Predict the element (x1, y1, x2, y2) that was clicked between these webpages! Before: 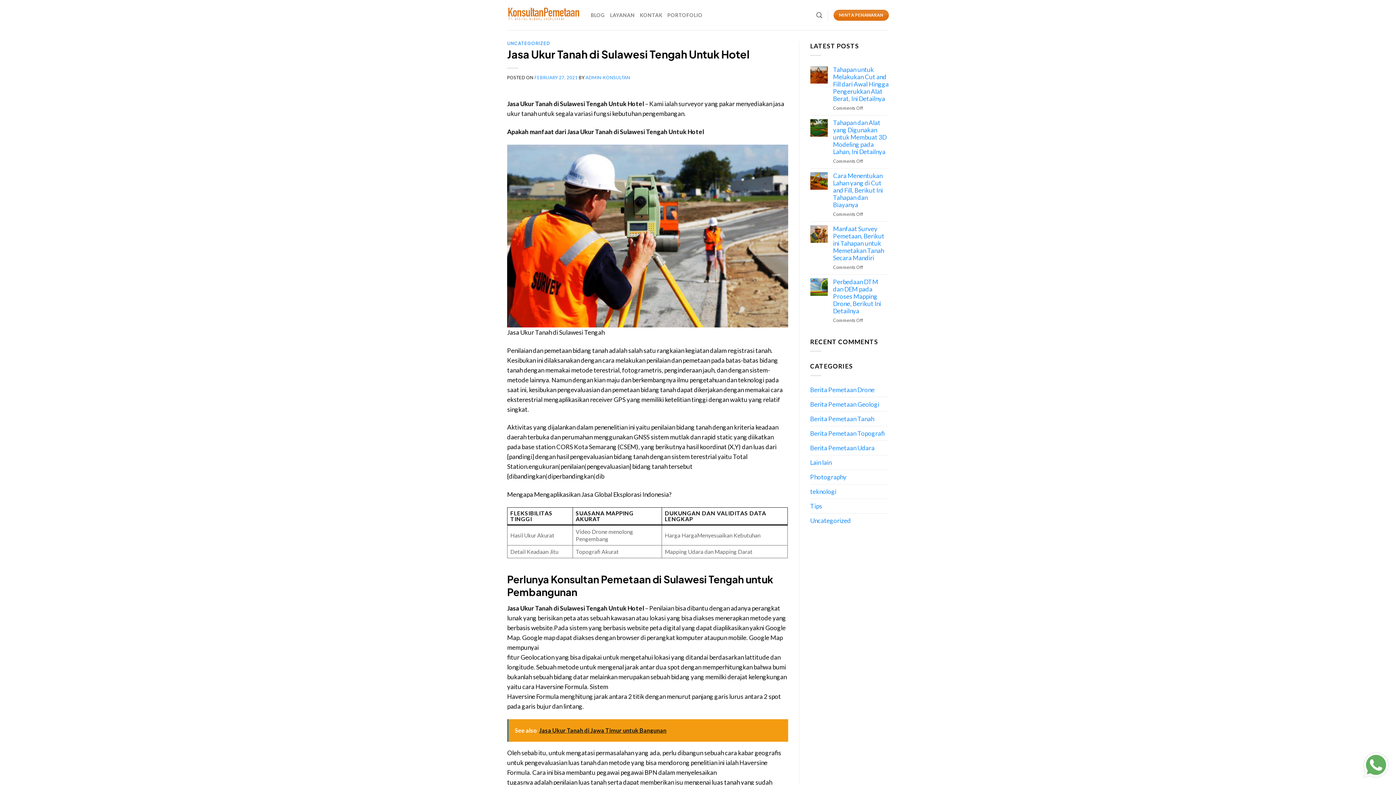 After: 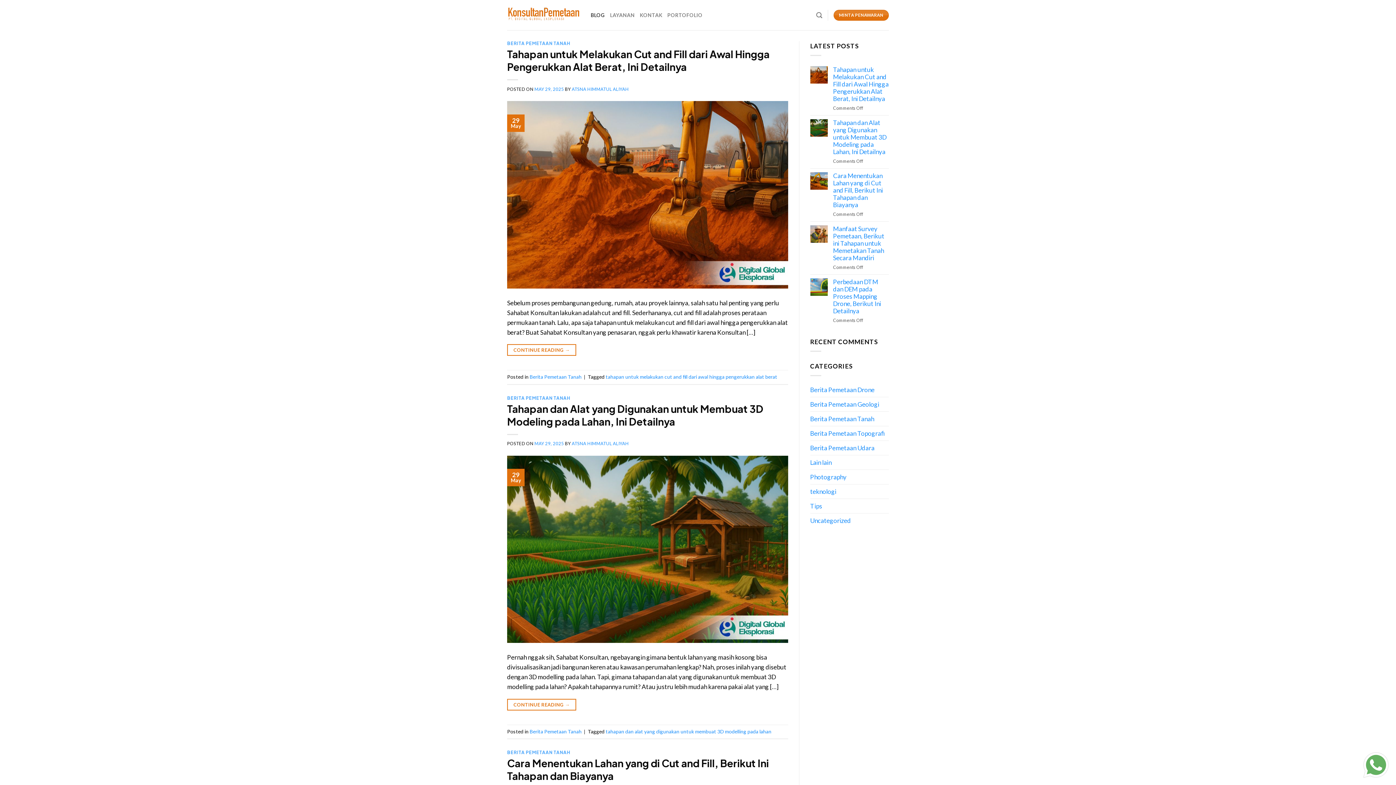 Action: bbox: (590, 7, 605, 22) label: BLOG